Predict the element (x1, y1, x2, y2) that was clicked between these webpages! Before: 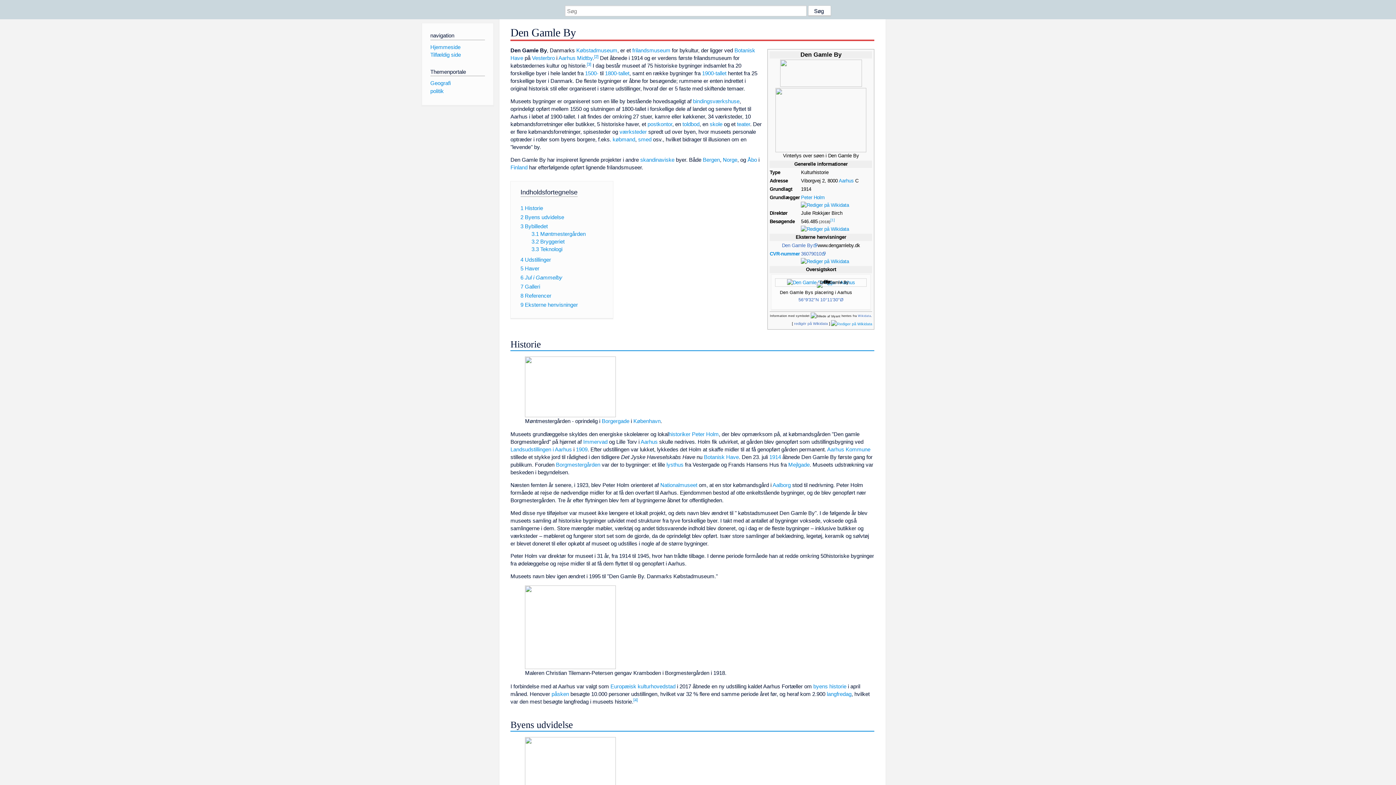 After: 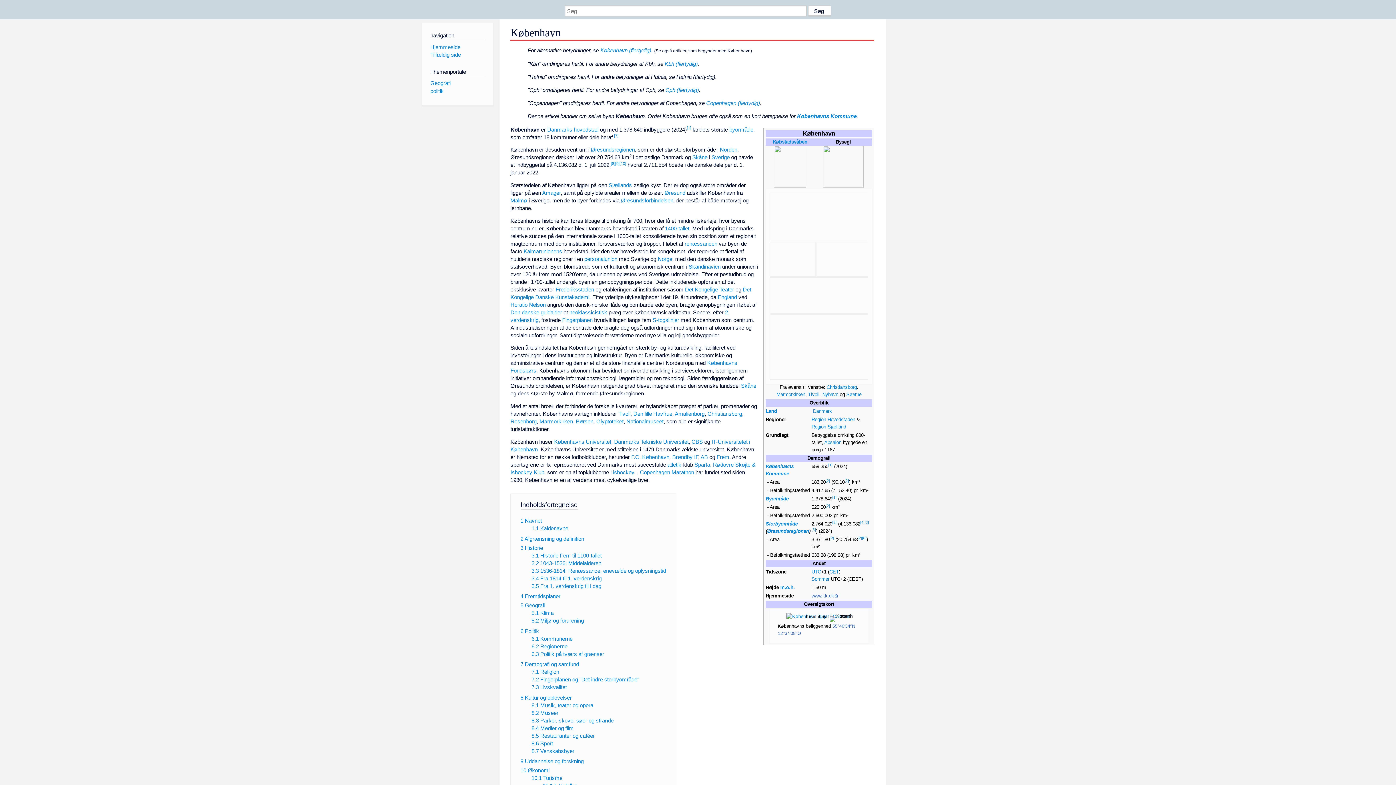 Action: bbox: (633, 418, 660, 424) label: København